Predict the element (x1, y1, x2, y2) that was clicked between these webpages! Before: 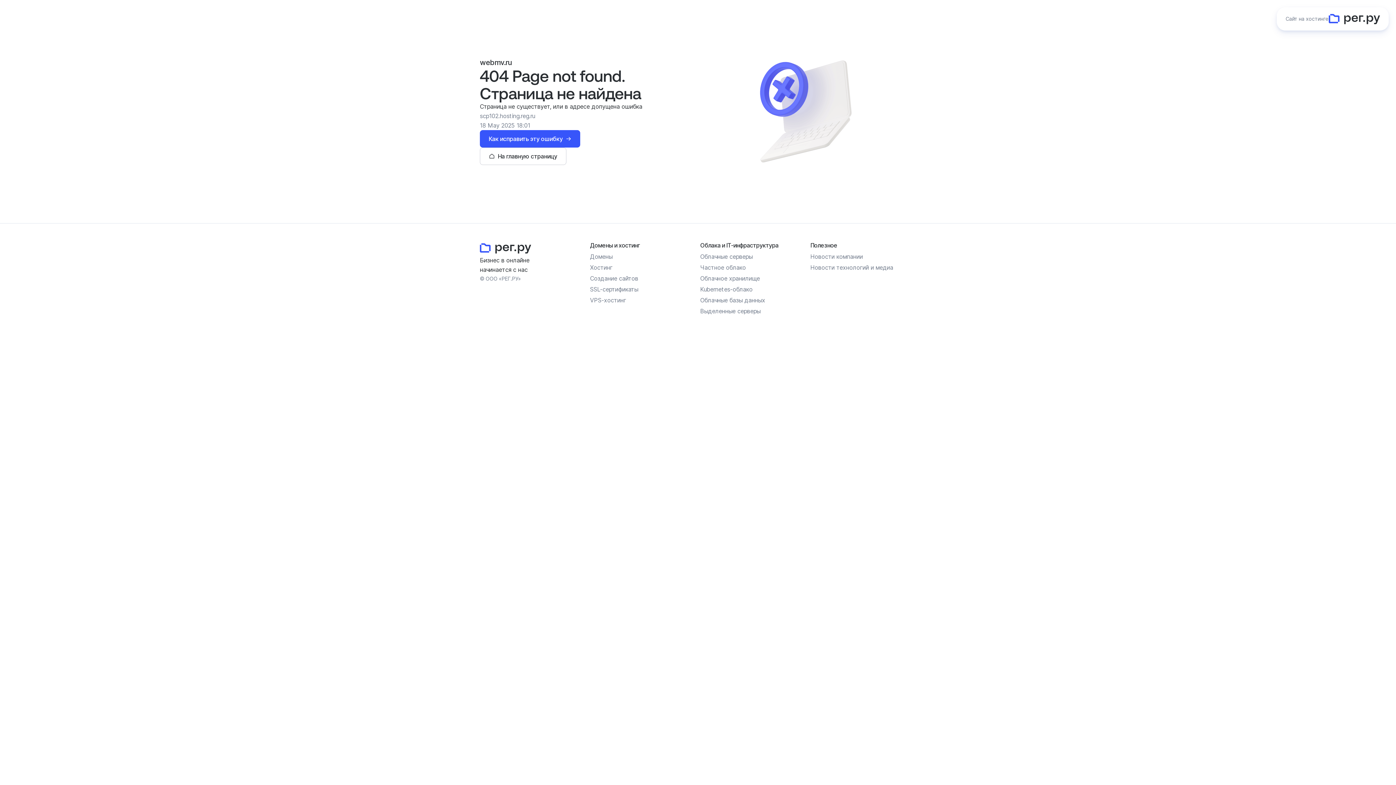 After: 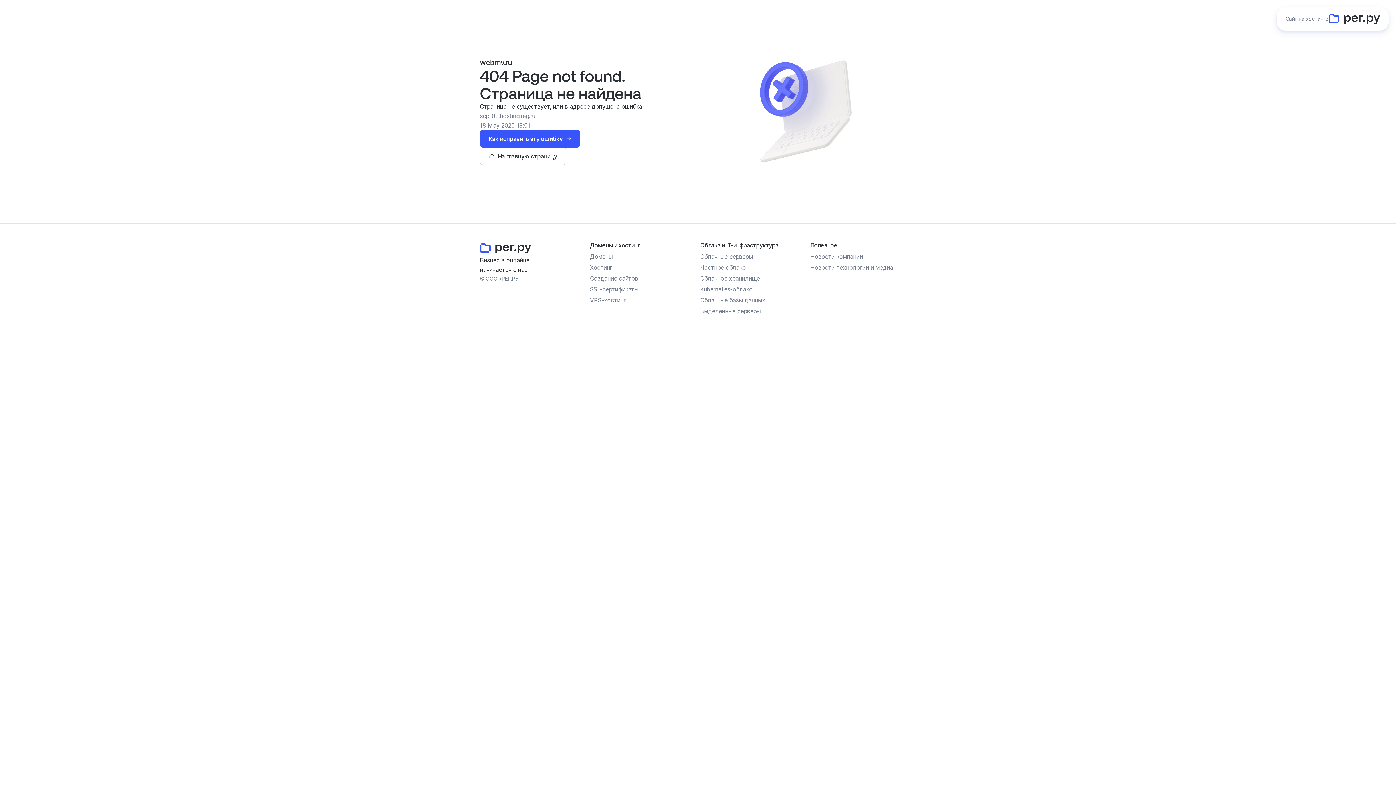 Action: label: Хостинг bbox: (590, 264, 612, 271)